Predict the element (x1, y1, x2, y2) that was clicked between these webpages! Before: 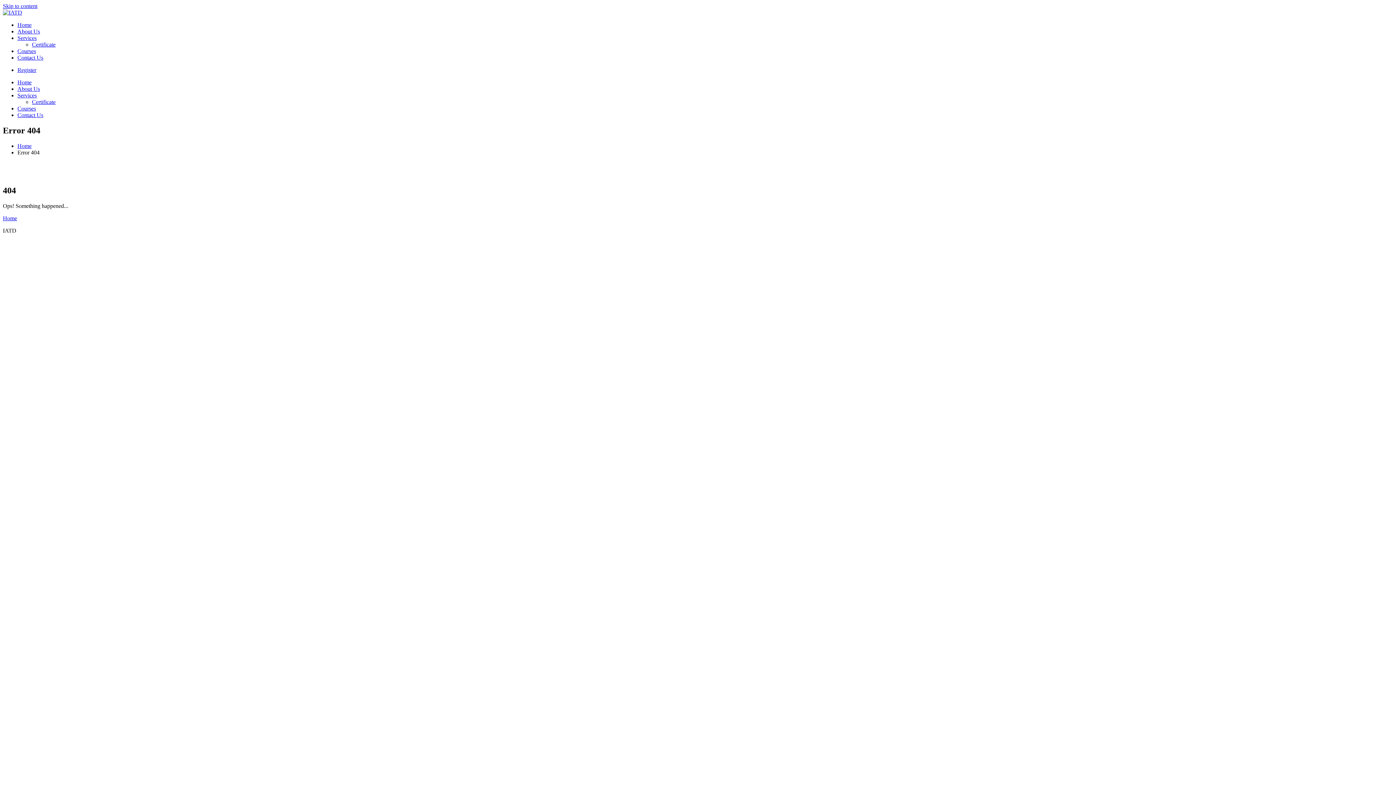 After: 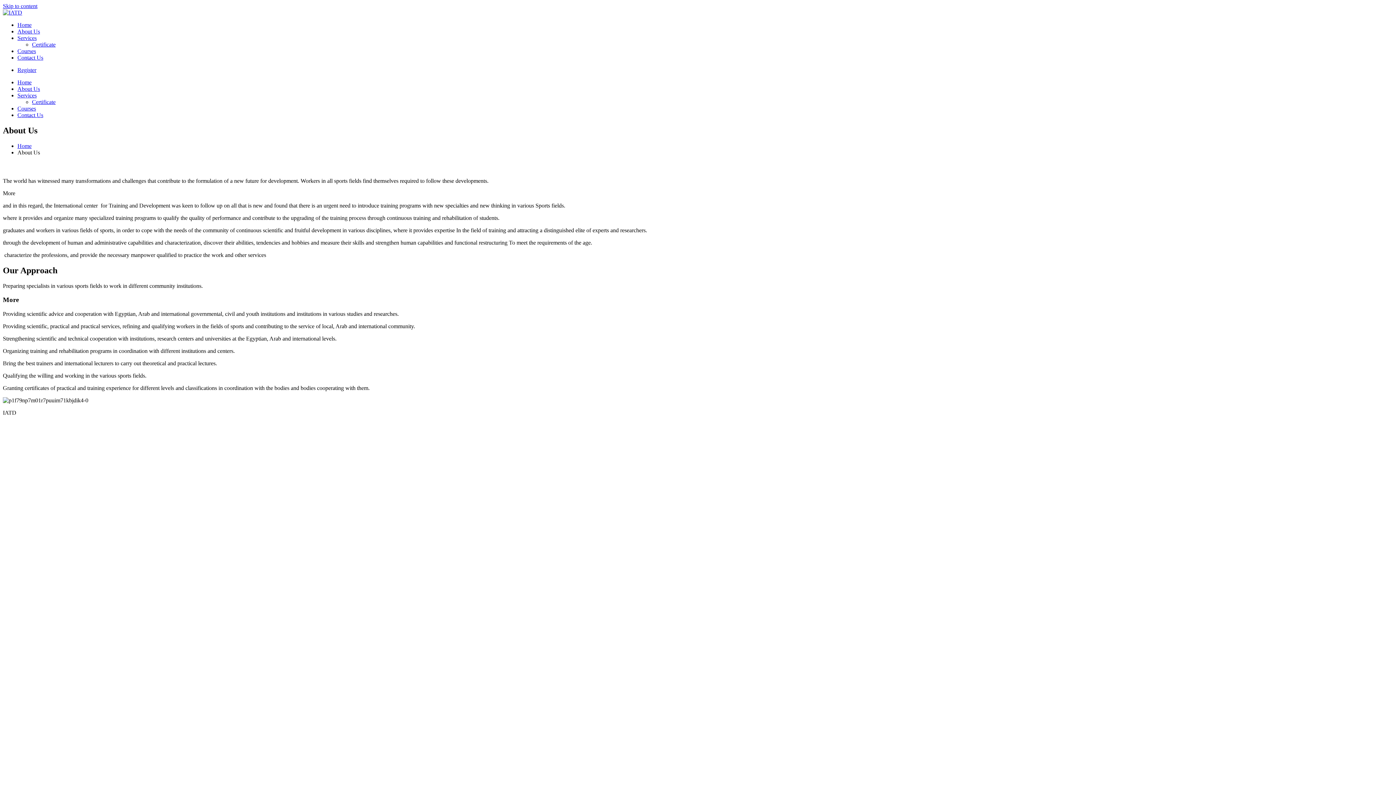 Action: bbox: (17, 85, 40, 92) label: About Us